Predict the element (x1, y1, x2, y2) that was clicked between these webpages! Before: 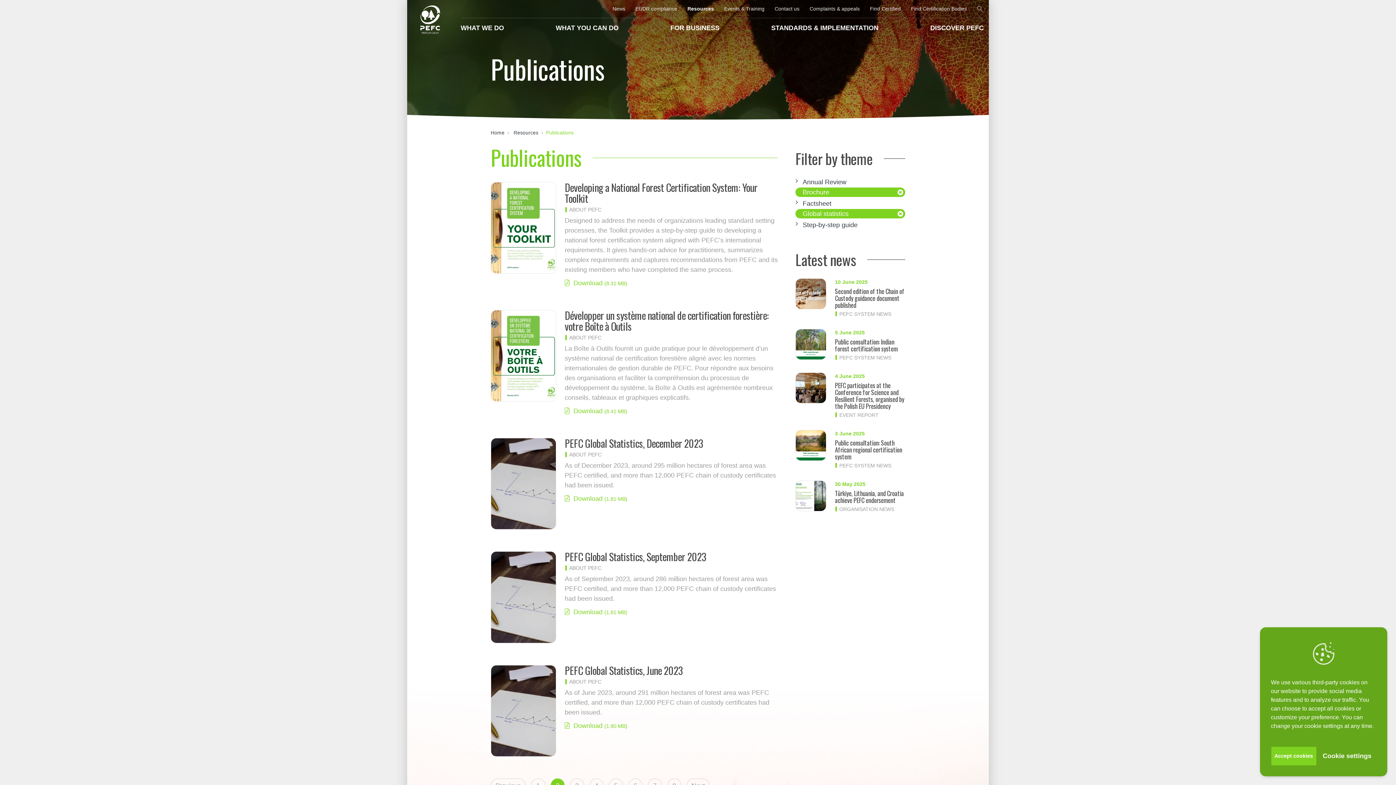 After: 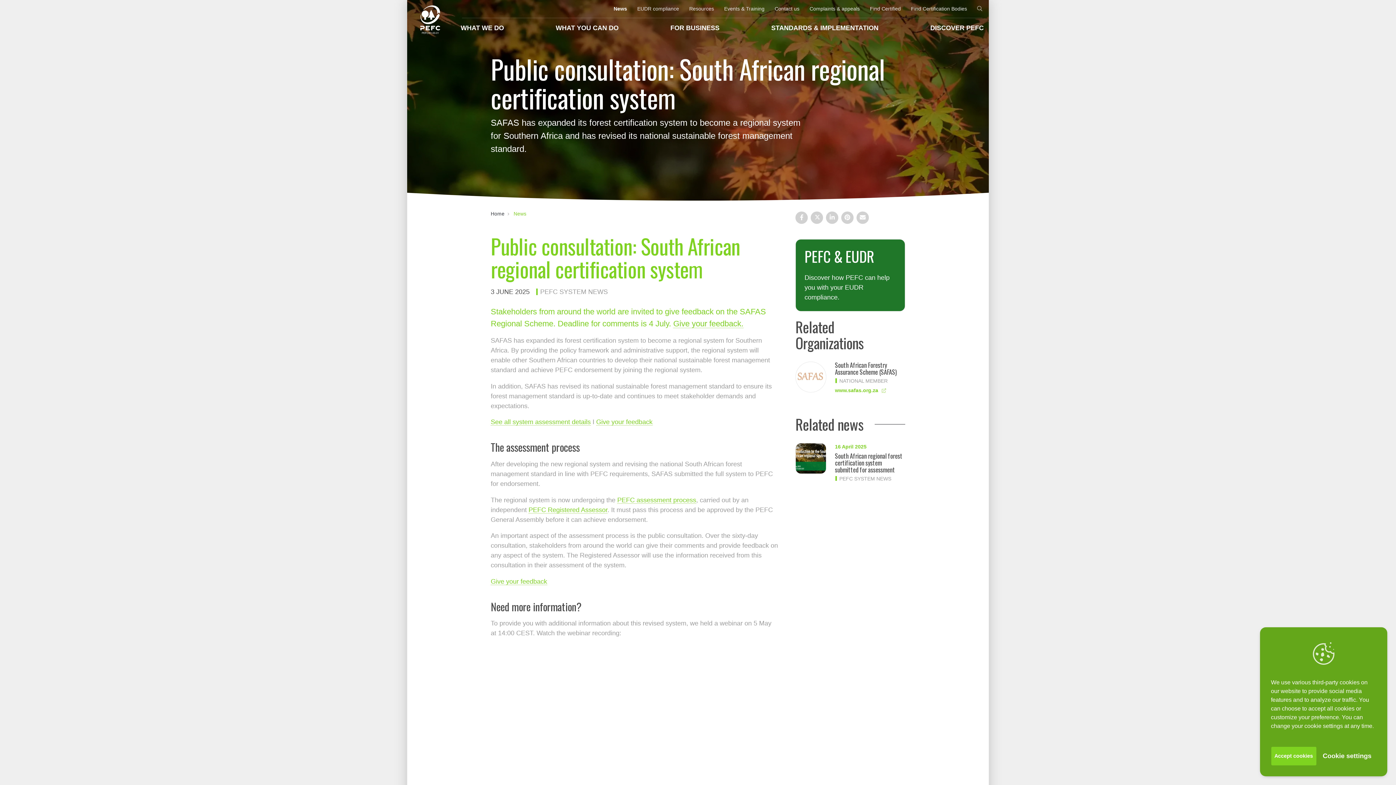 Action: bbox: (795, 430, 826, 460)